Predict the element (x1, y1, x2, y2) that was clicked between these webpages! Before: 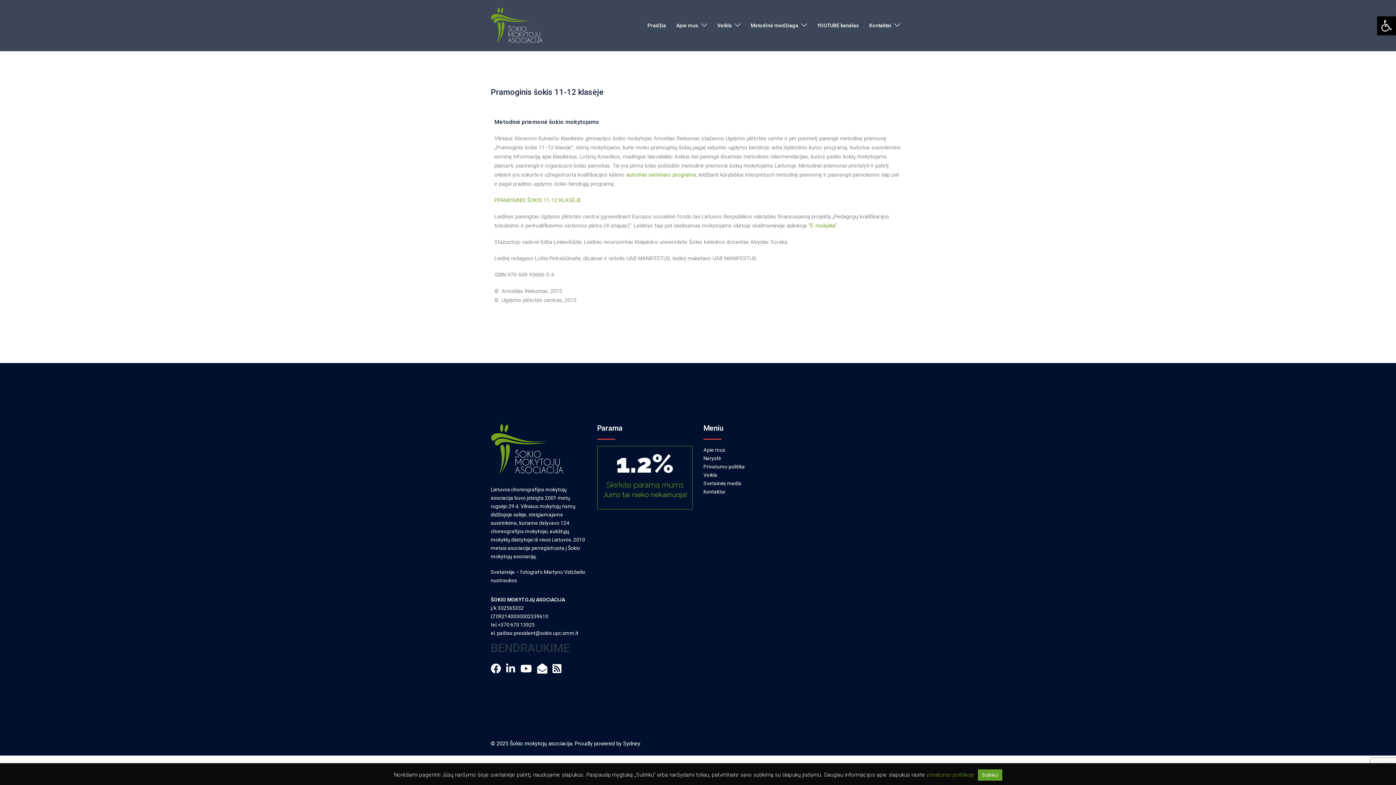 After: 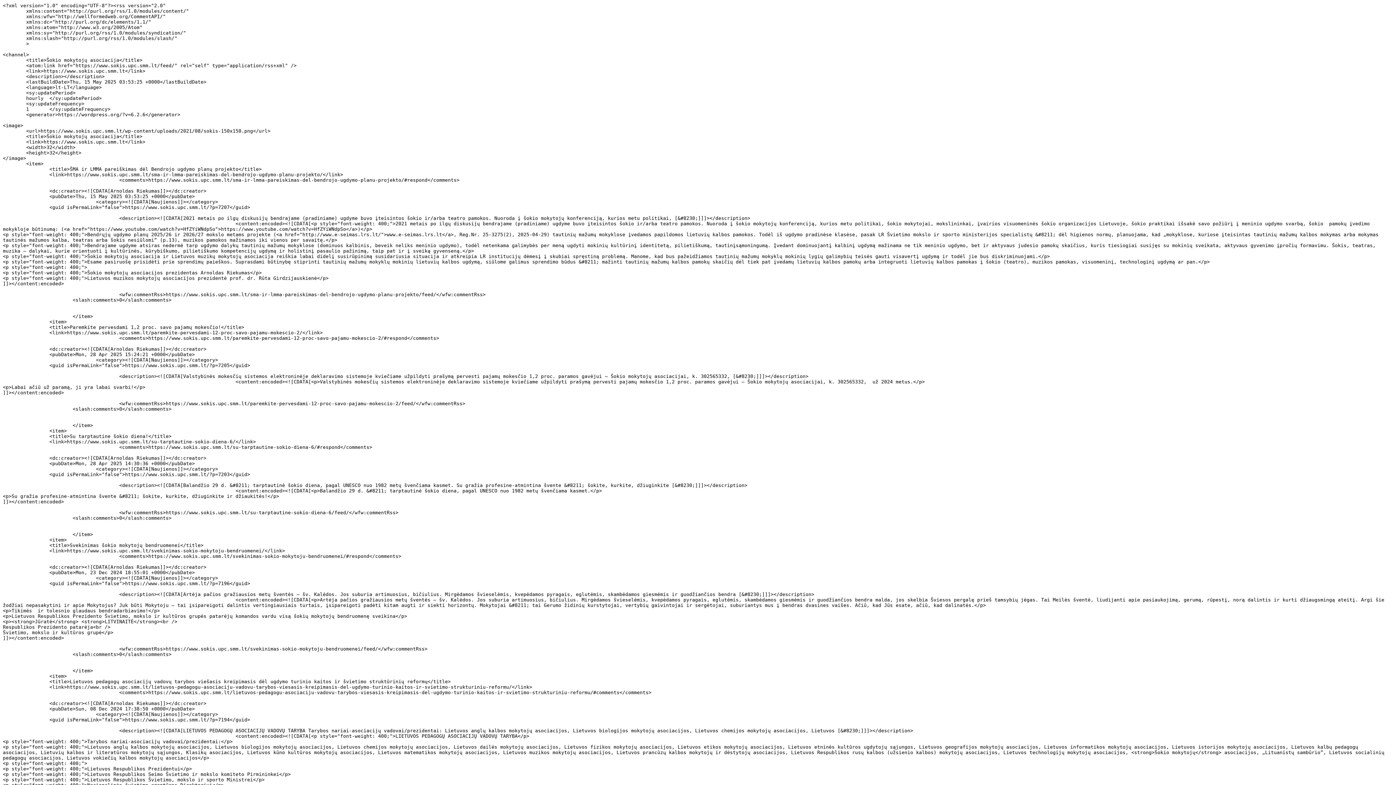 Action: bbox: (552, 667, 565, 673)